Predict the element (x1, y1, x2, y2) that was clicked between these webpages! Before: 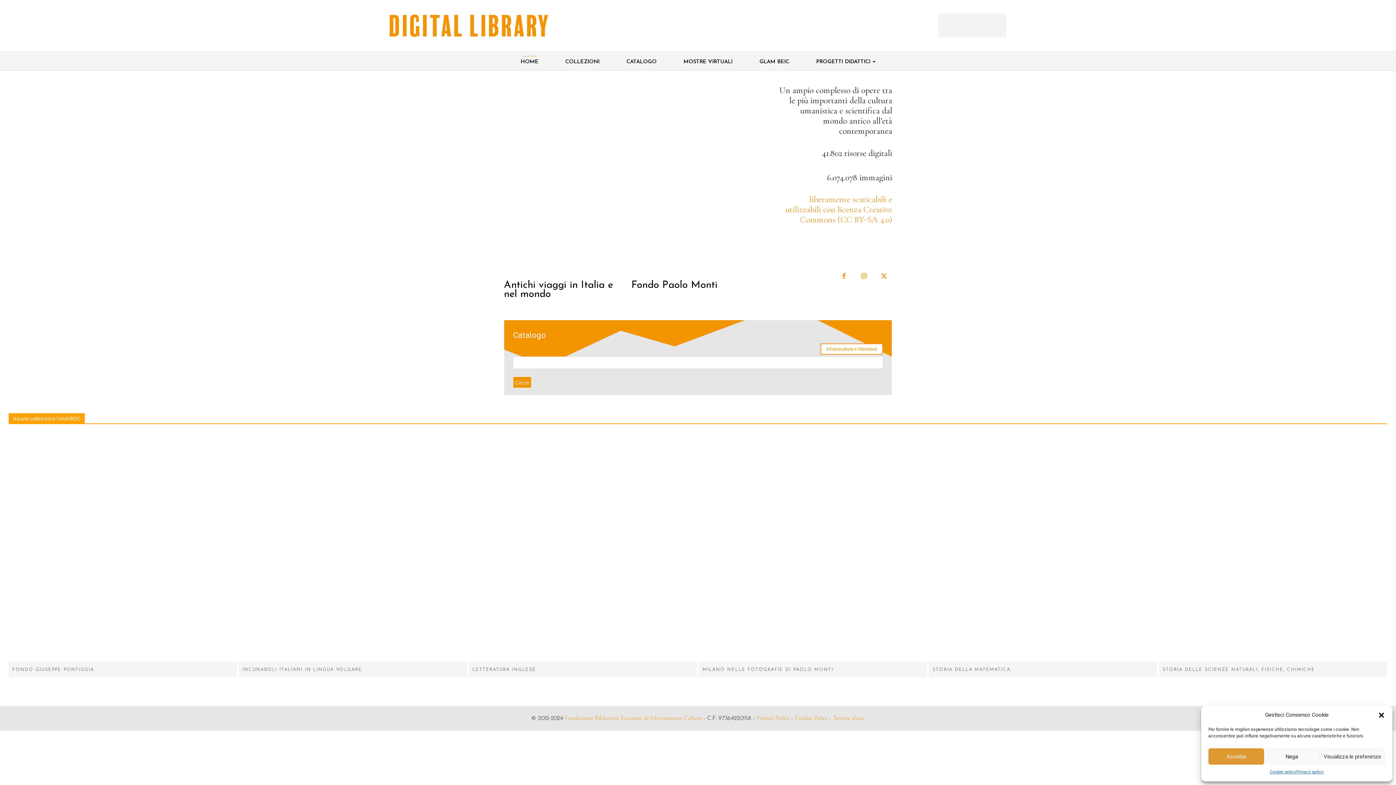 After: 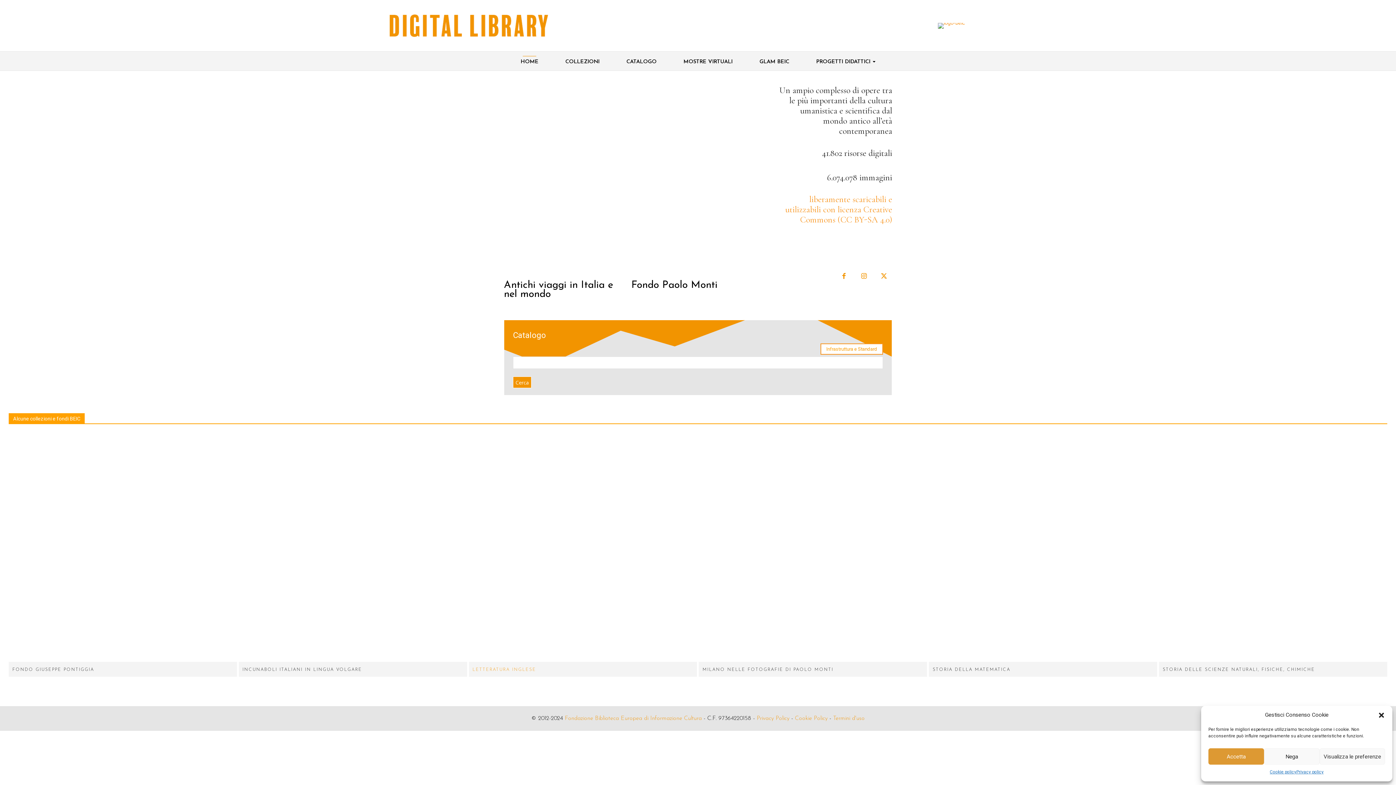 Action: label: LETTERATURA INGLESE bbox: (472, 667, 535, 672)